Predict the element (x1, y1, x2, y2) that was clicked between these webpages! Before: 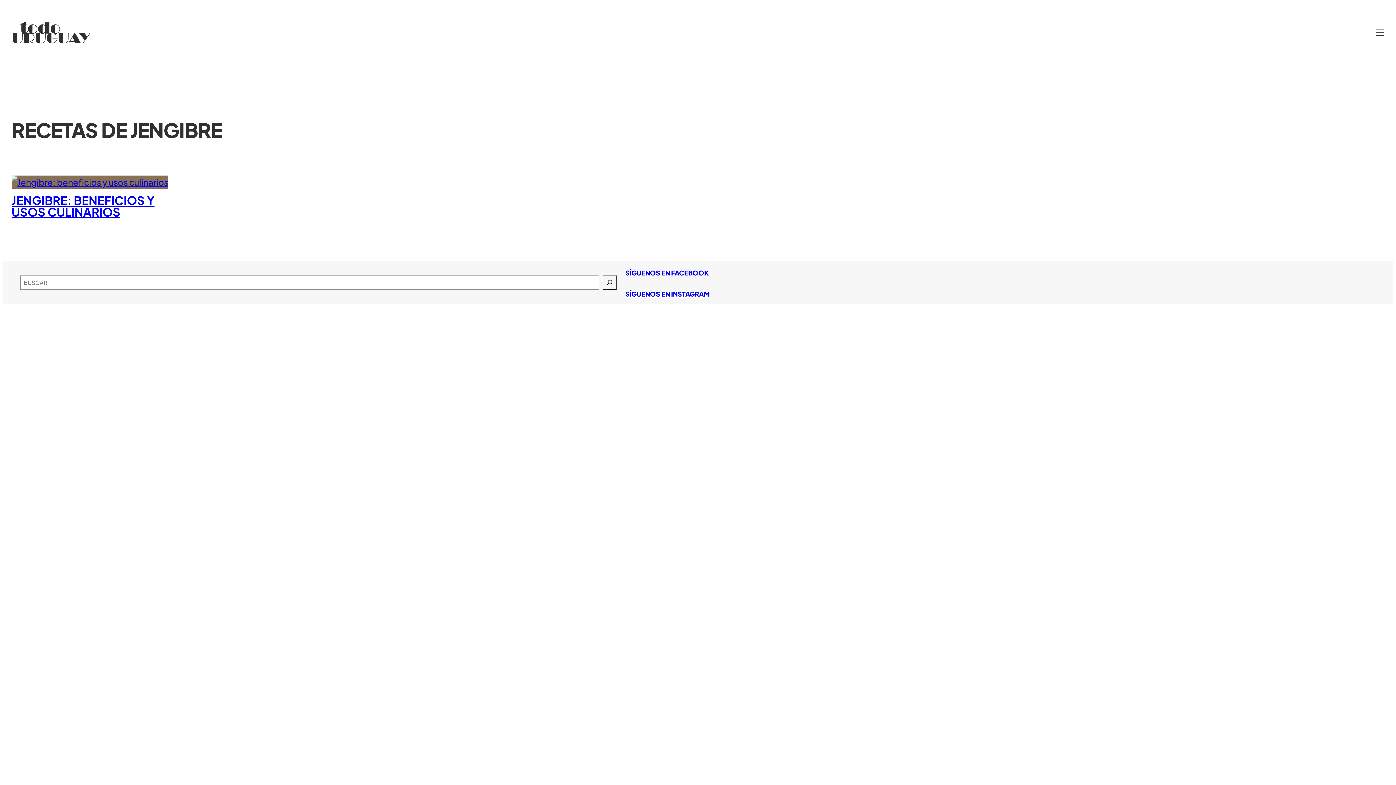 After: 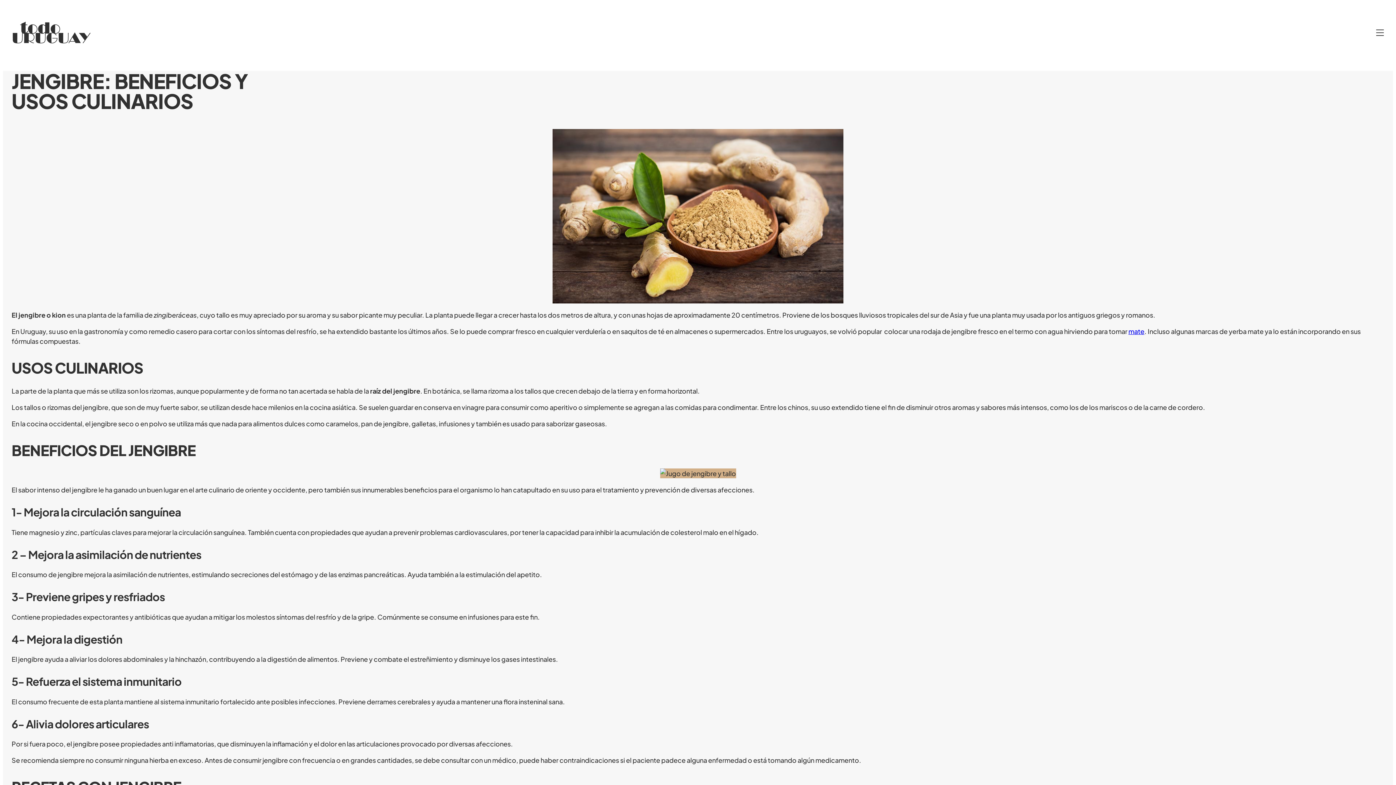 Action: label: JENGIBRE: BENEFICIOS Y USOS CULINARIOS bbox: (11, 192, 154, 219)